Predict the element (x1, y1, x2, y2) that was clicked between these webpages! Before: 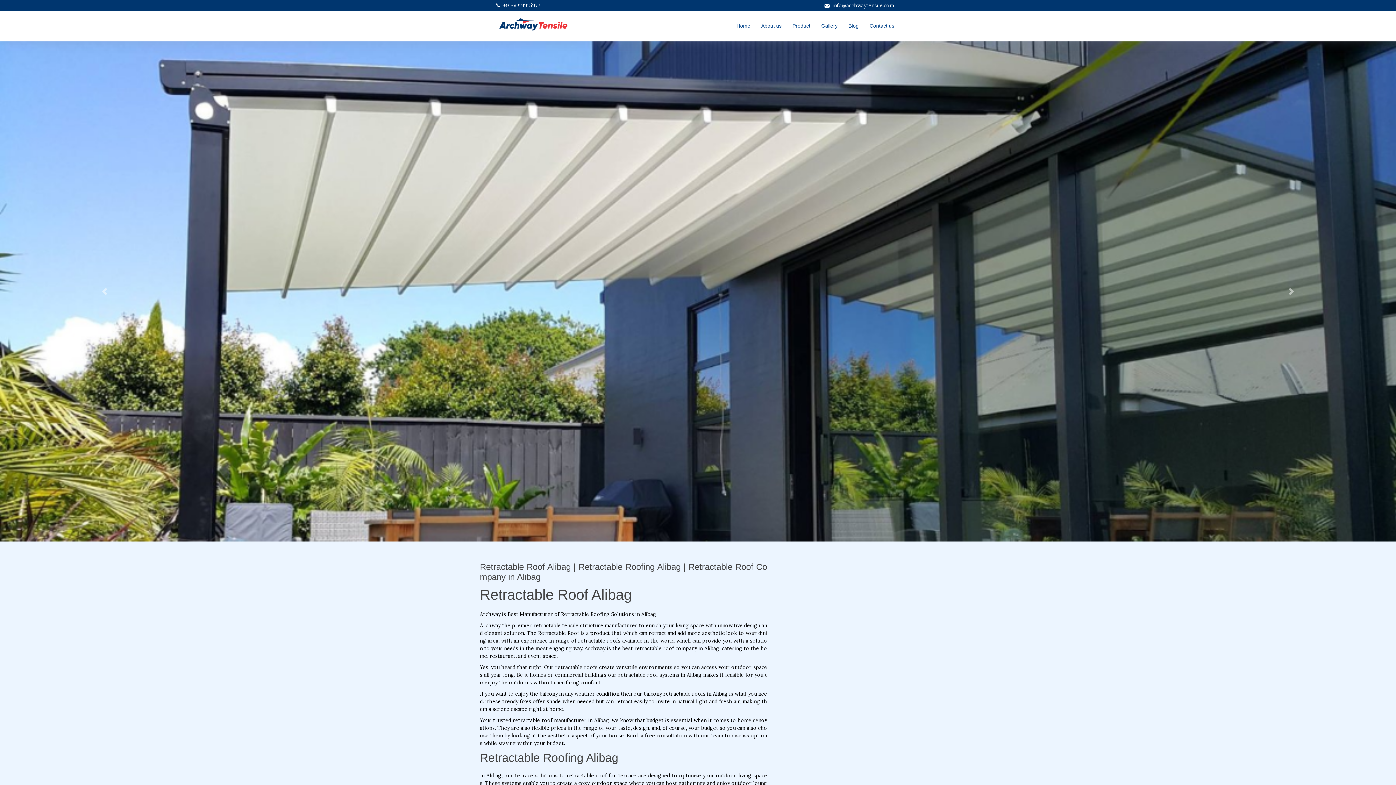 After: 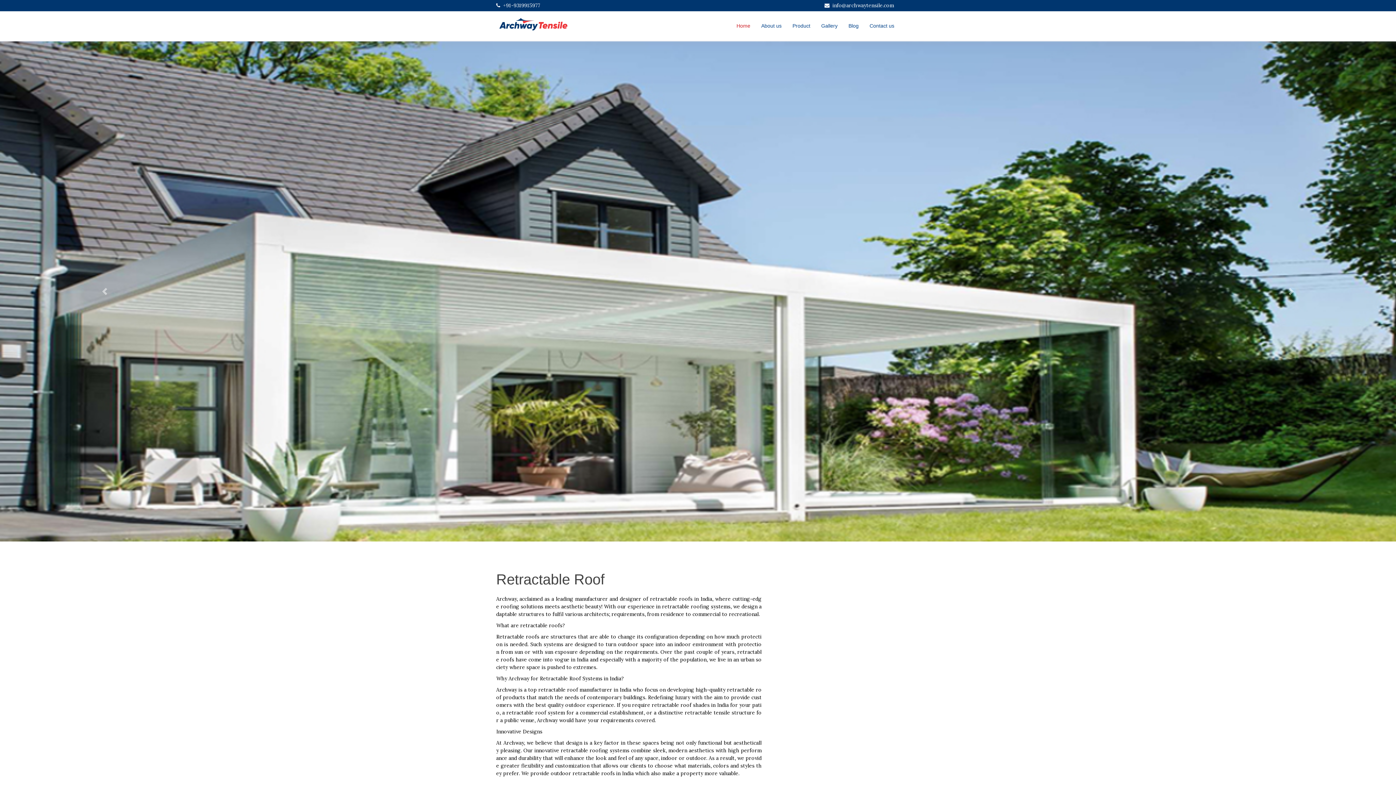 Action: bbox: (731, 18, 756, 33) label: Home